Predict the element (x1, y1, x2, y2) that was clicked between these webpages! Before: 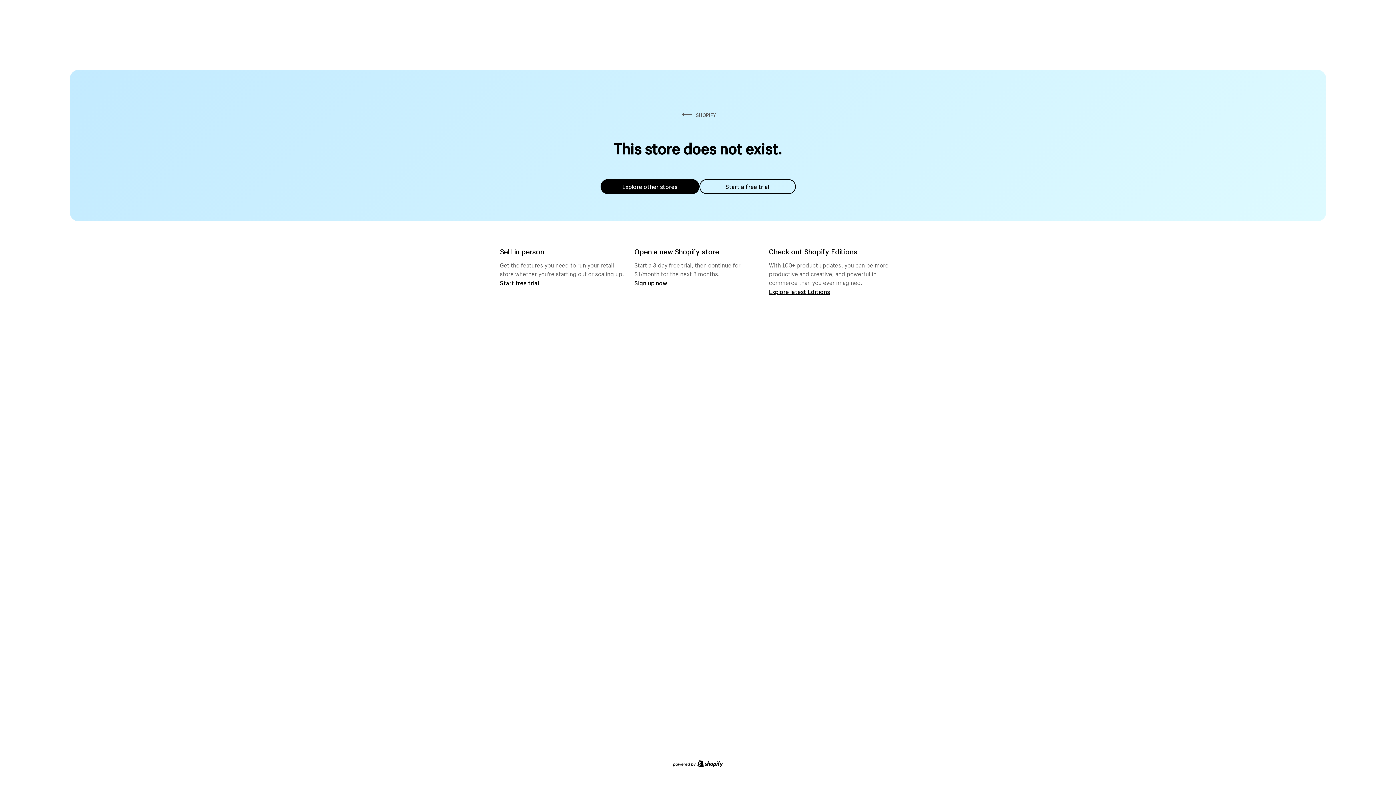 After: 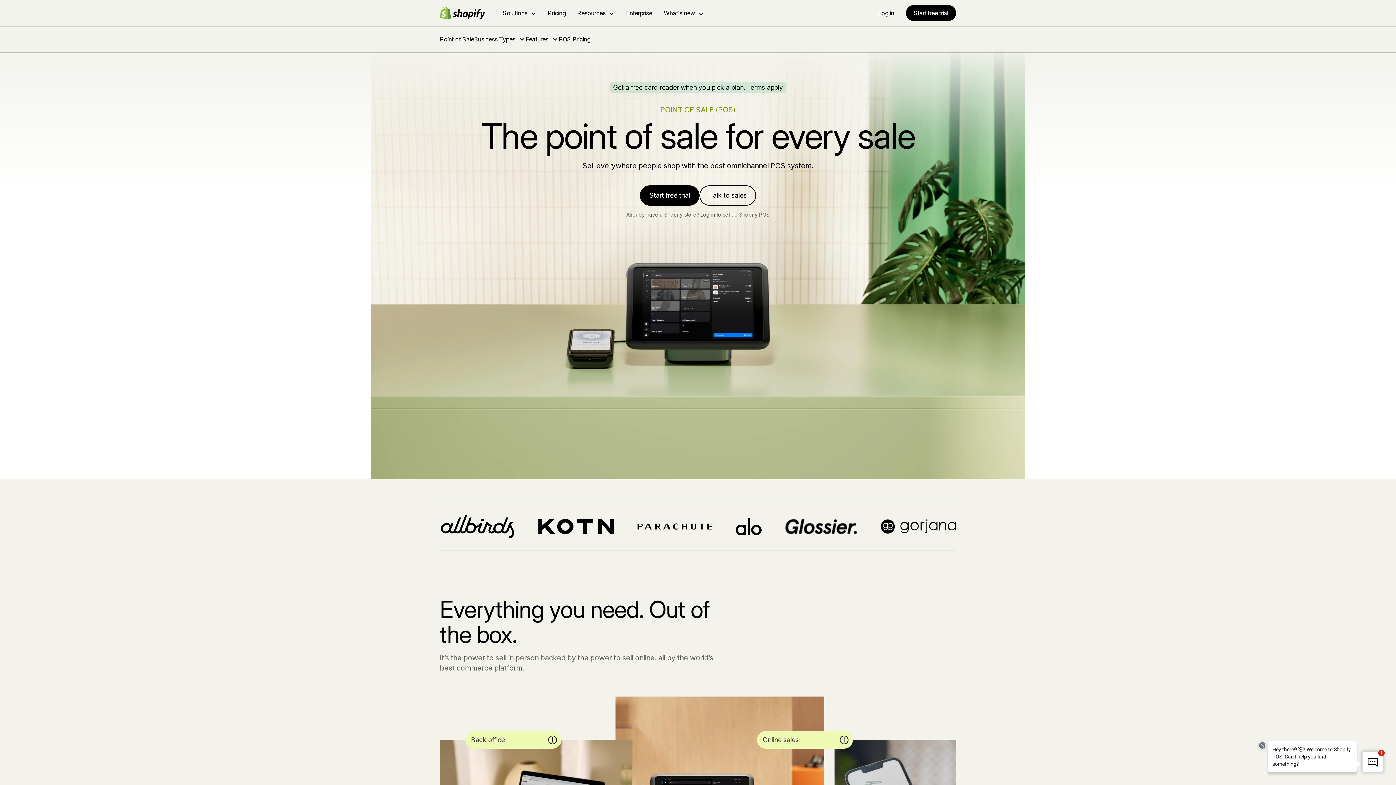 Action: label: Start free trial bbox: (500, 279, 539, 286)